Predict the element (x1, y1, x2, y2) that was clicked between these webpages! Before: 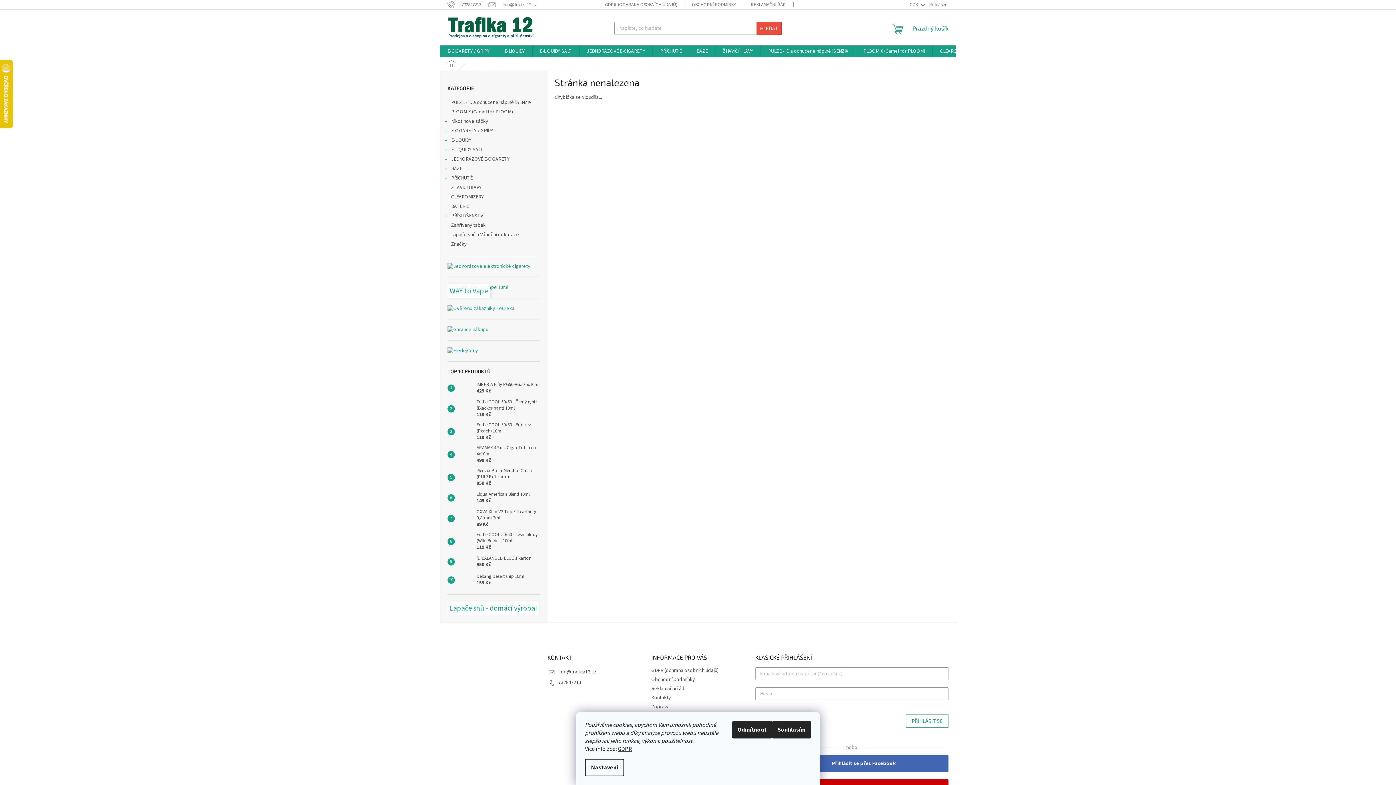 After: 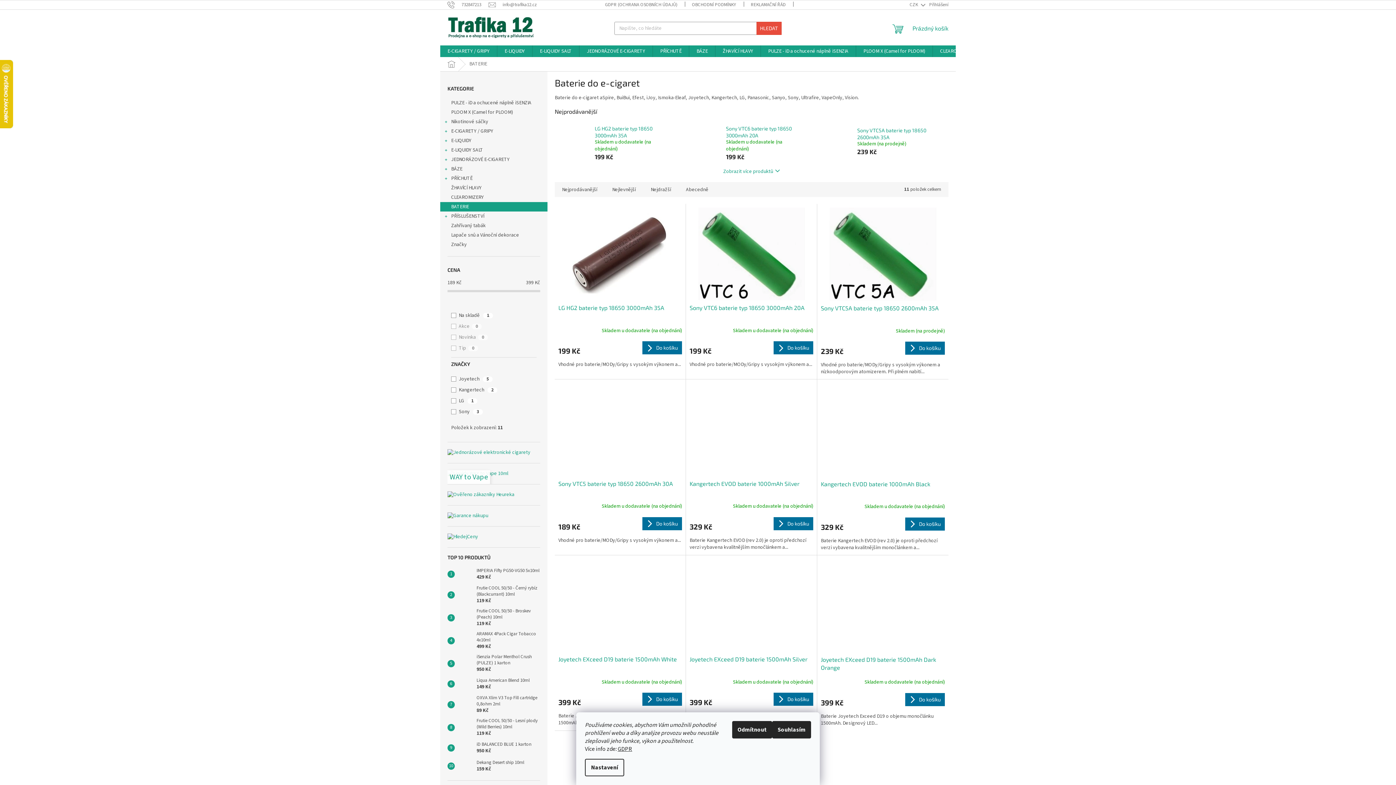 Action: label: BATERIE  bbox: (440, 201, 547, 211)